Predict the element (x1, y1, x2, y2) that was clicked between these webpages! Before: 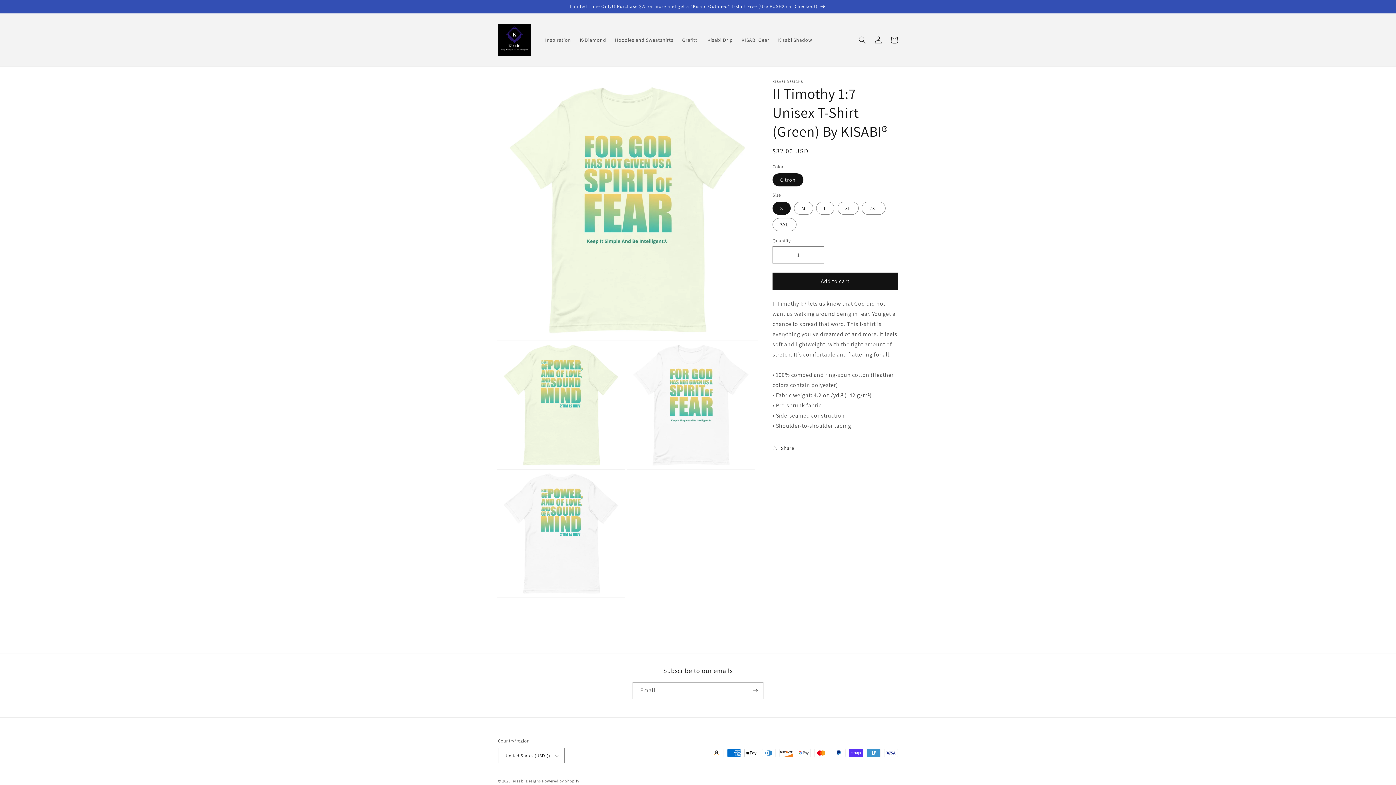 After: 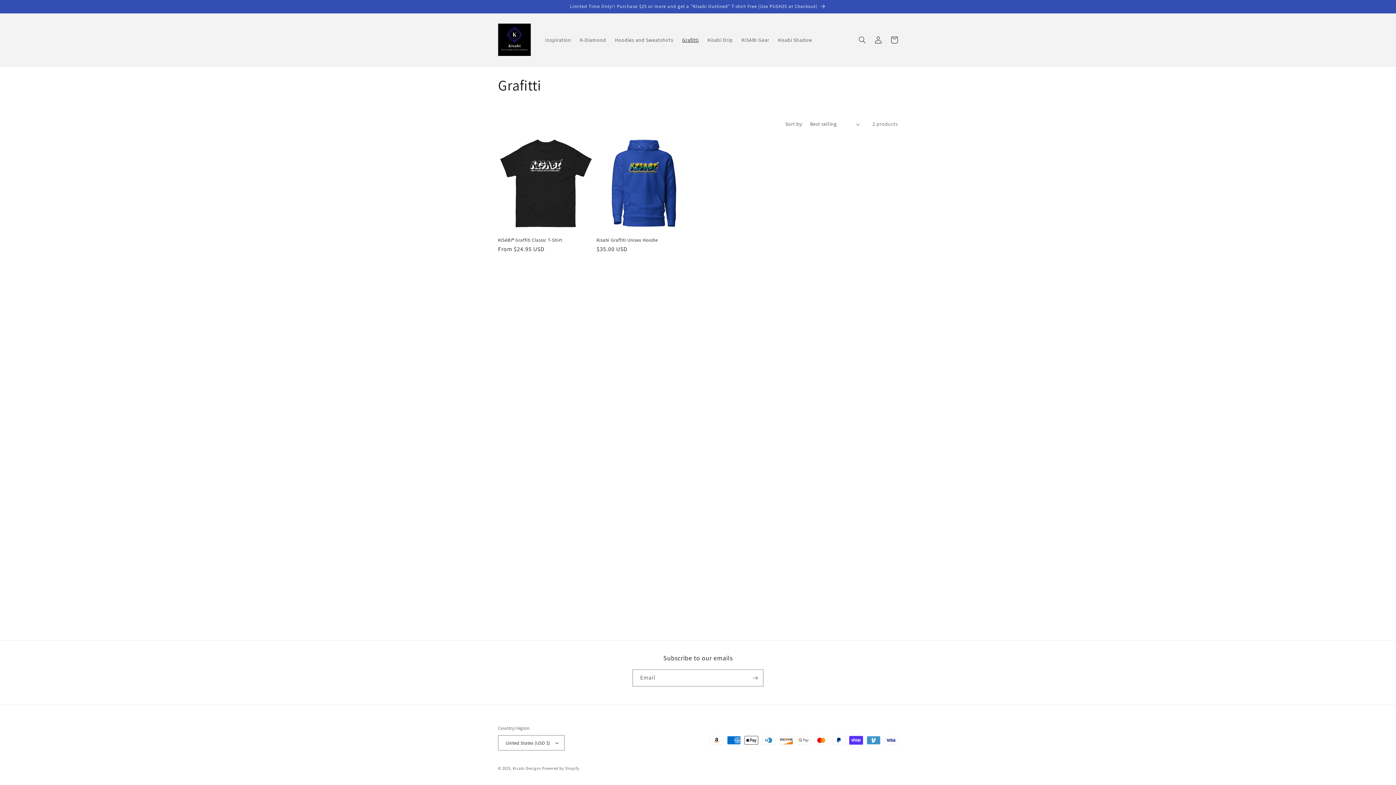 Action: bbox: (677, 32, 703, 47) label: Grafitti